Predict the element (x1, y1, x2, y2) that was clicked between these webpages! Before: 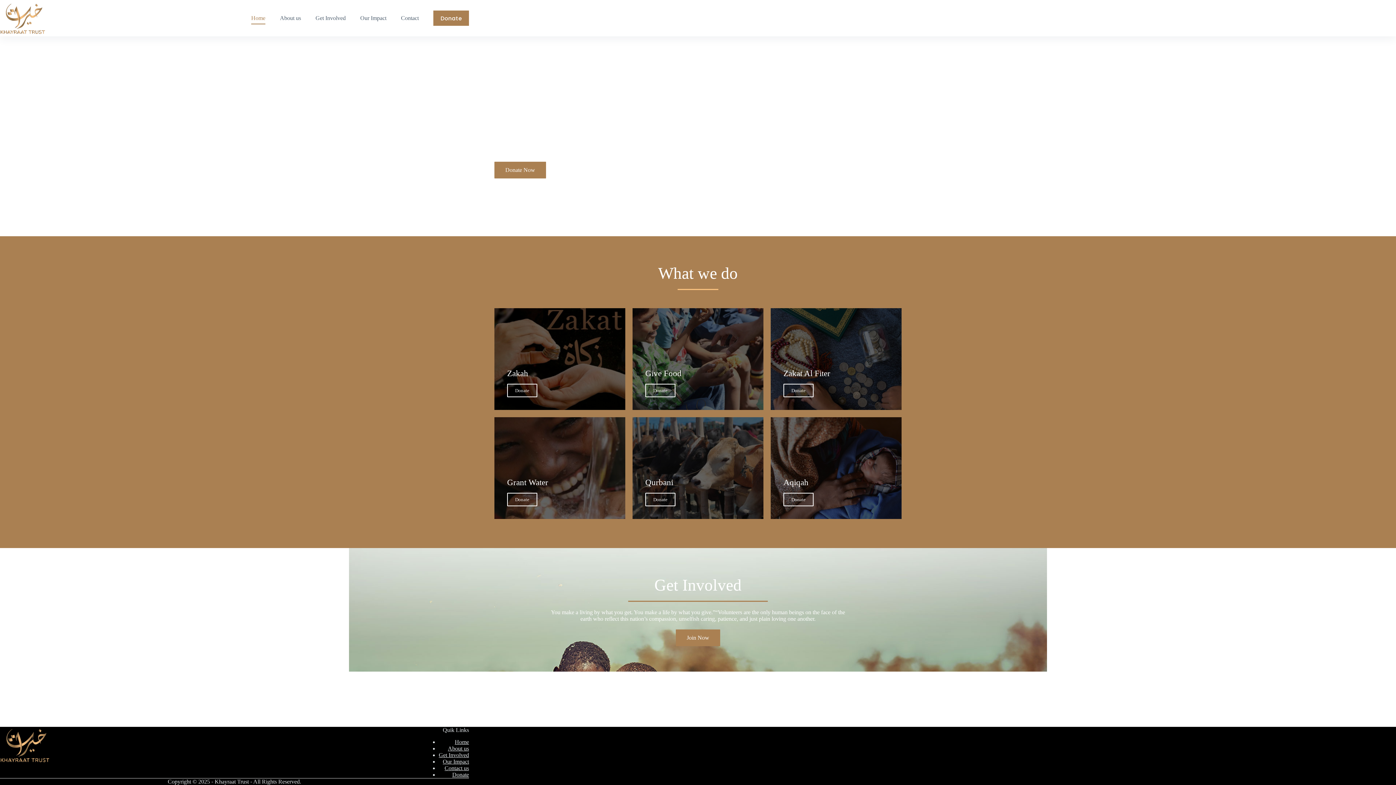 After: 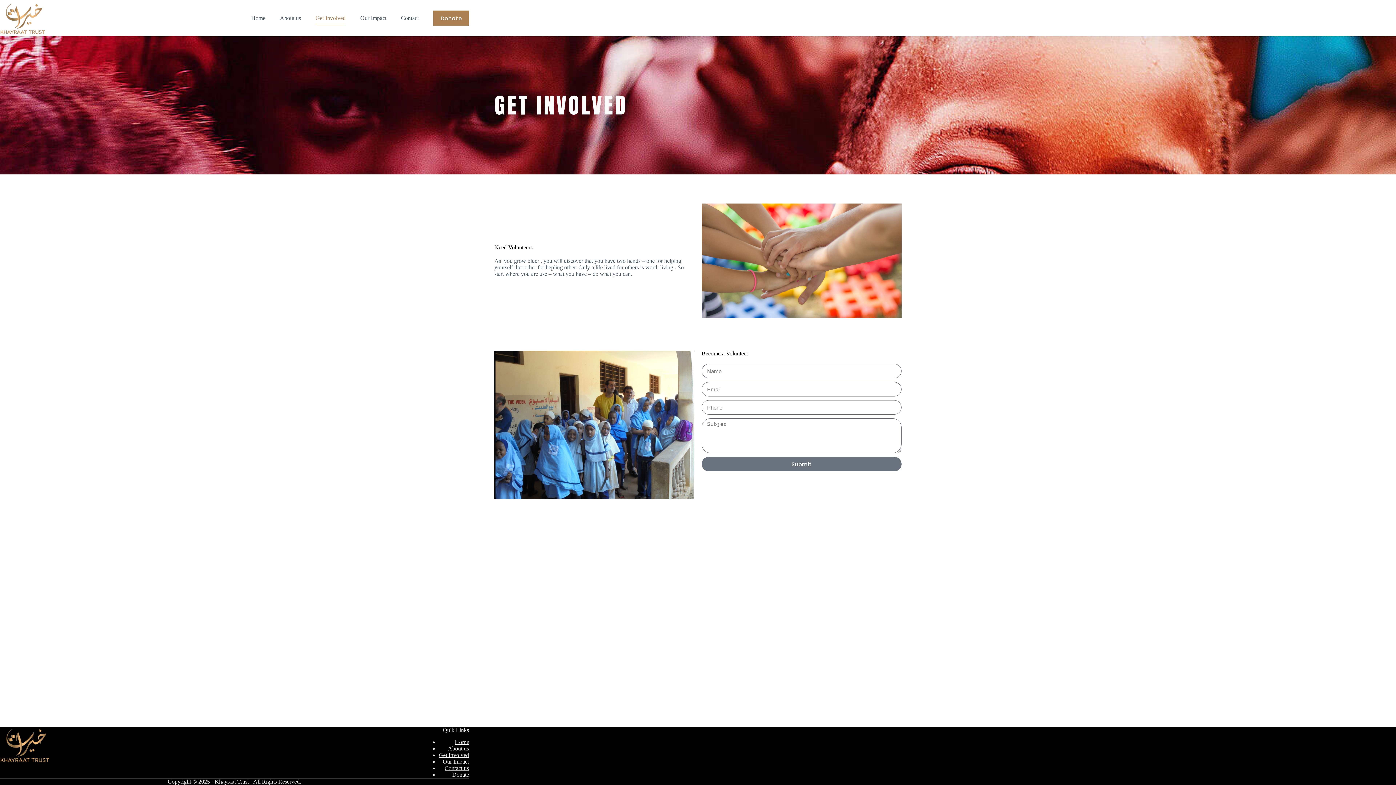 Action: label: Join Now bbox: (676, 629, 720, 646)